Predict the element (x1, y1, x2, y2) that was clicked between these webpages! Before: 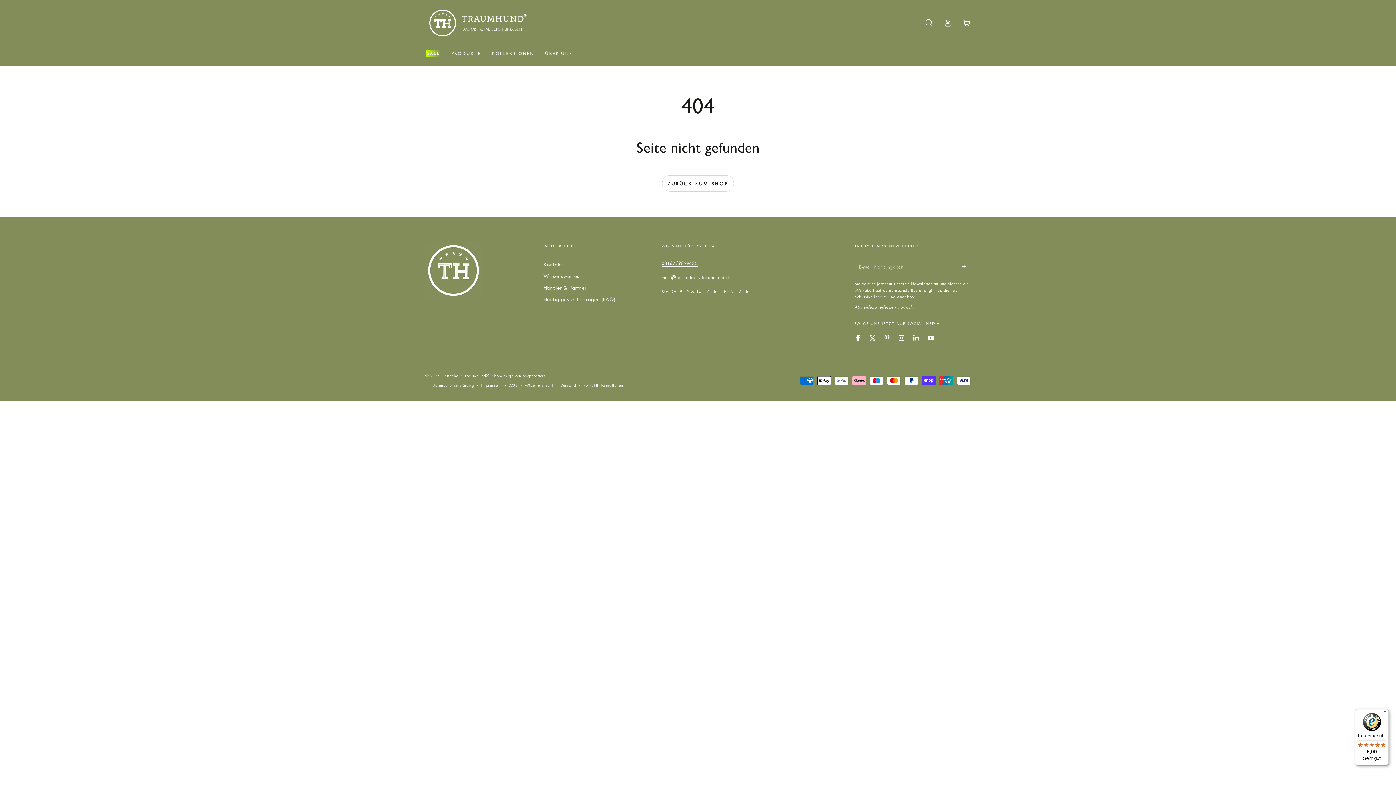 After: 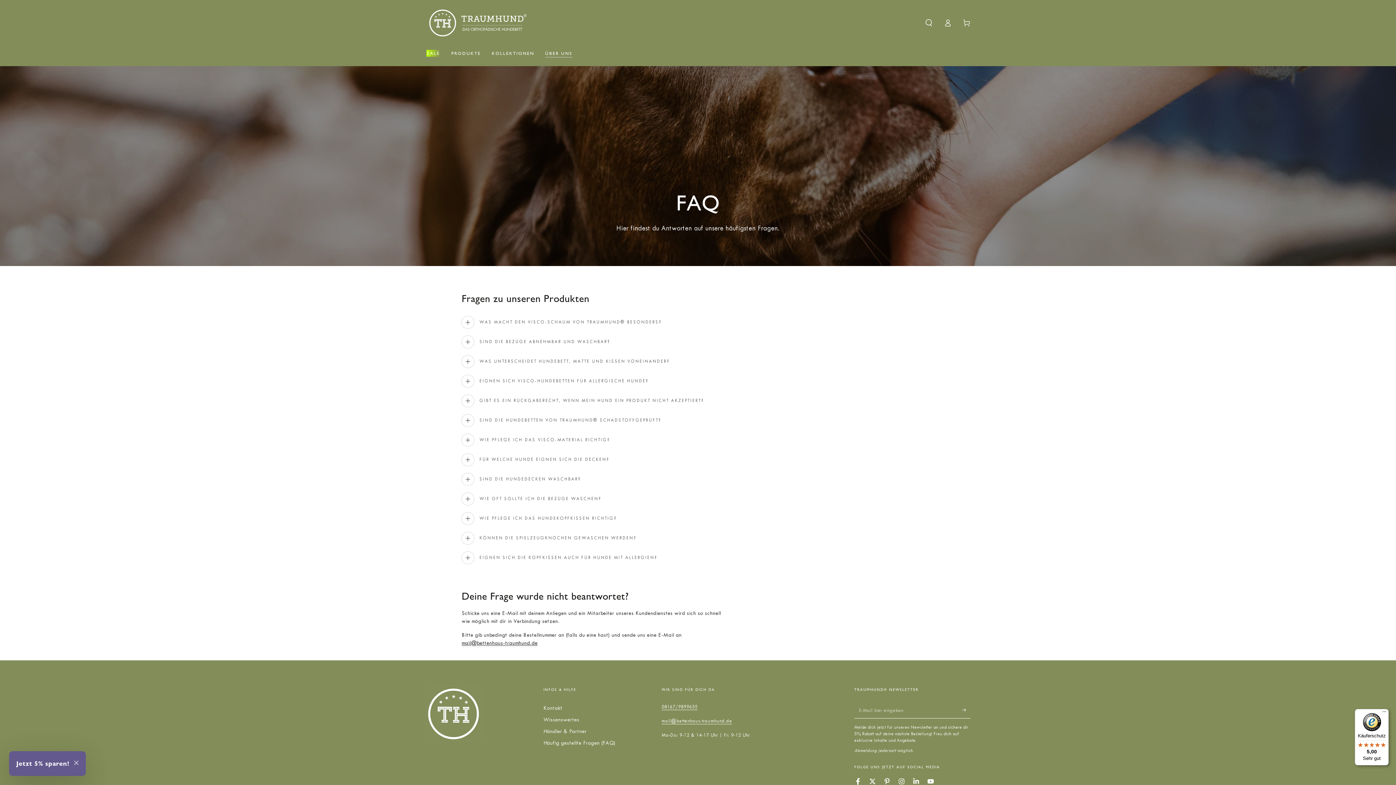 Action: label: Häufig gestellte Fragen (FAQ) bbox: (543, 296, 615, 302)